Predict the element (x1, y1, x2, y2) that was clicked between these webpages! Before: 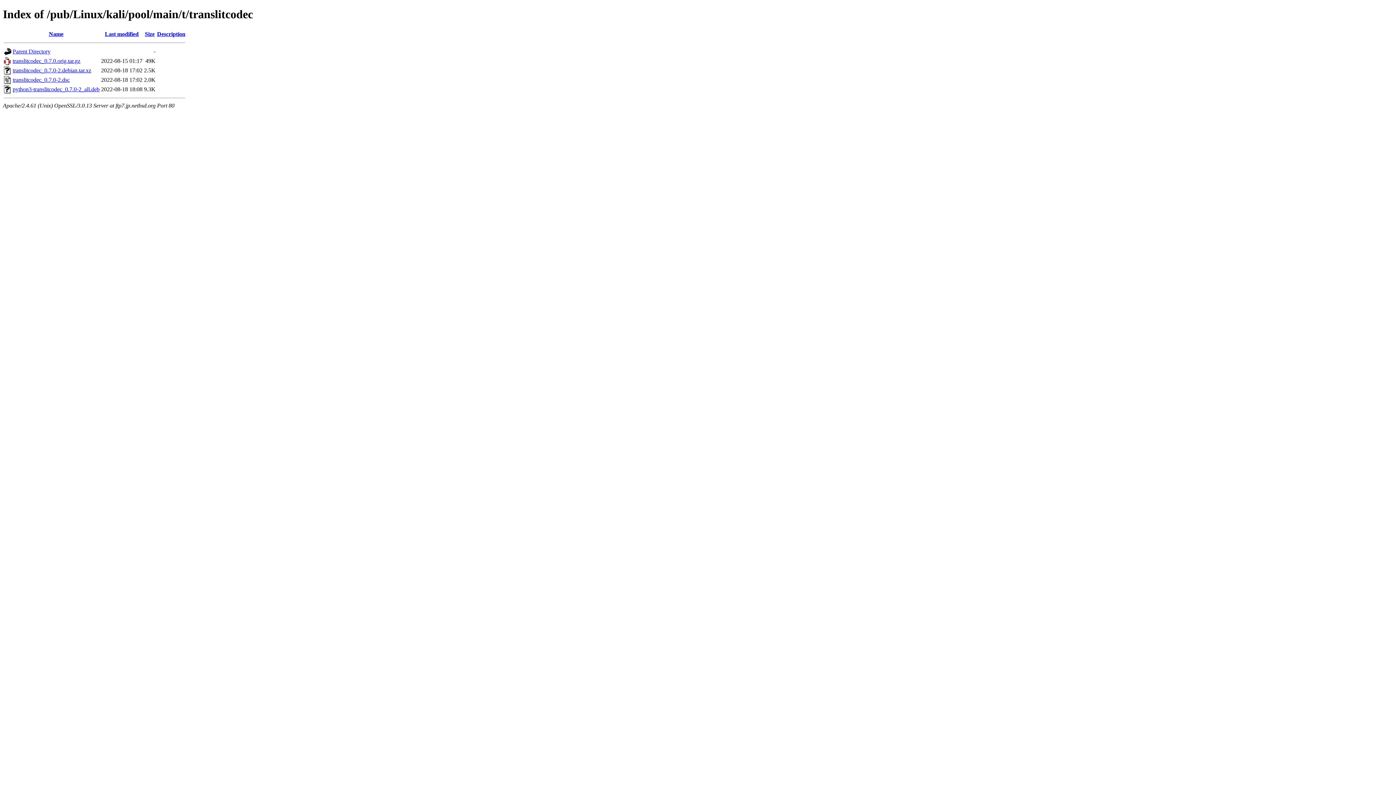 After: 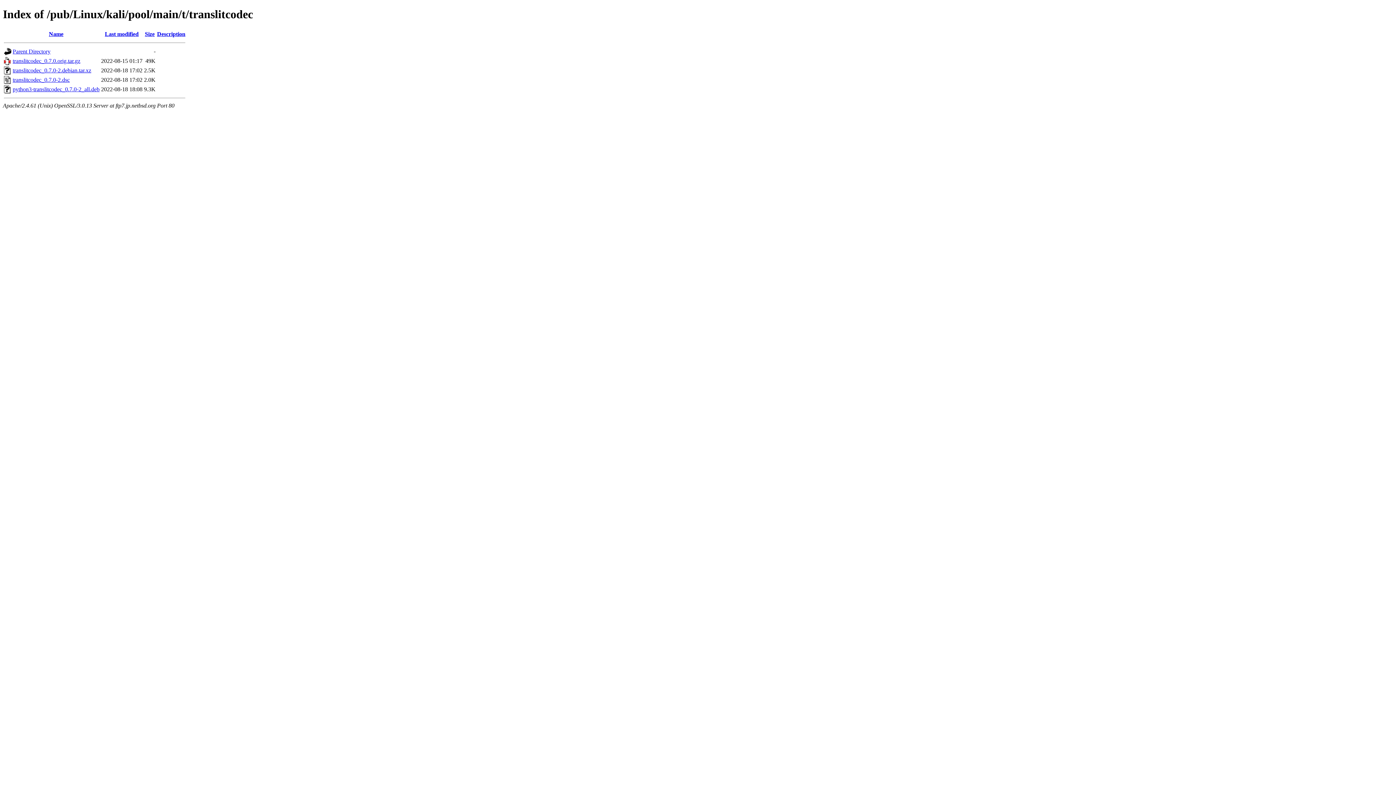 Action: label: translitcodec_0.7.0.orig.tar.gz bbox: (12, 57, 80, 63)